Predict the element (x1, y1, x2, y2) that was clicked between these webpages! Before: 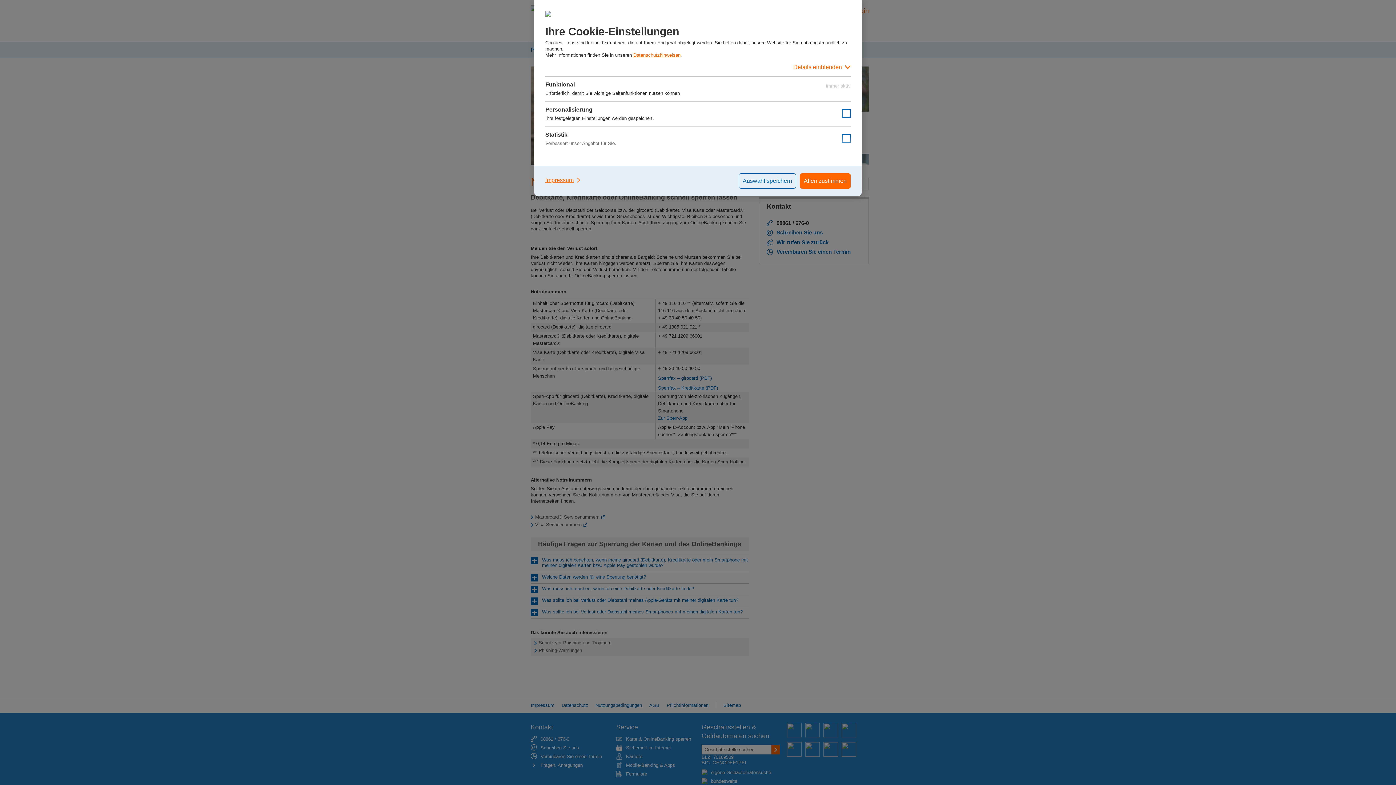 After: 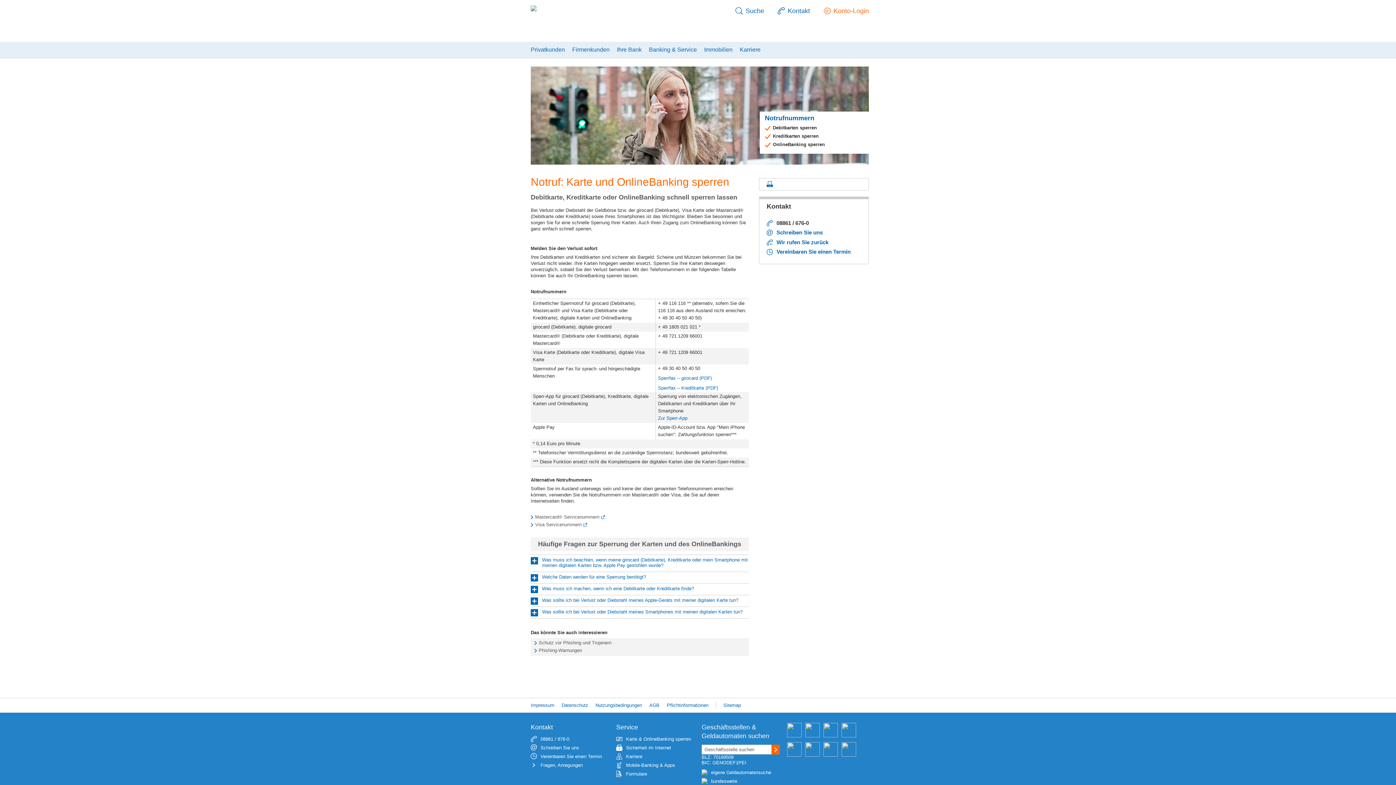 Action: label: Allen zustimmen bbox: (800, 173, 850, 188)